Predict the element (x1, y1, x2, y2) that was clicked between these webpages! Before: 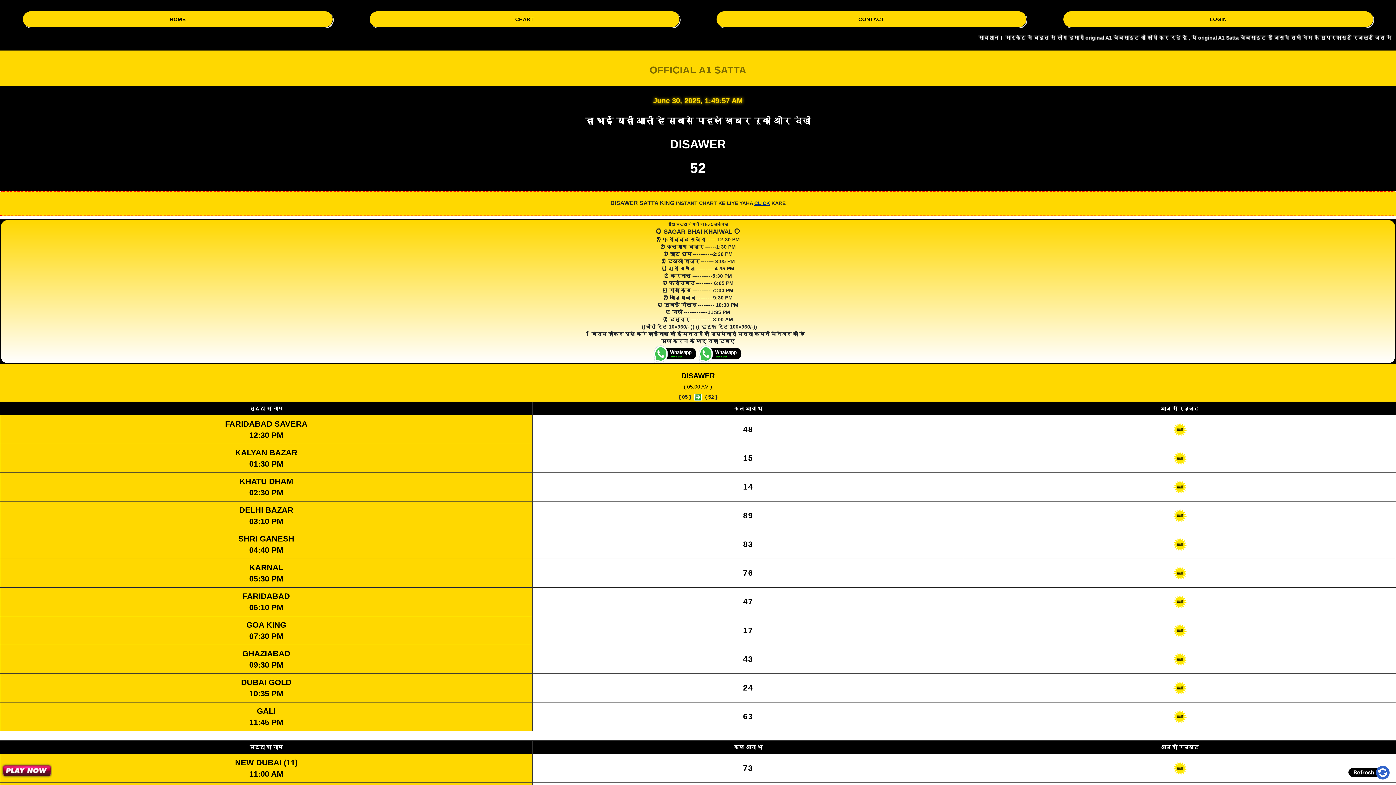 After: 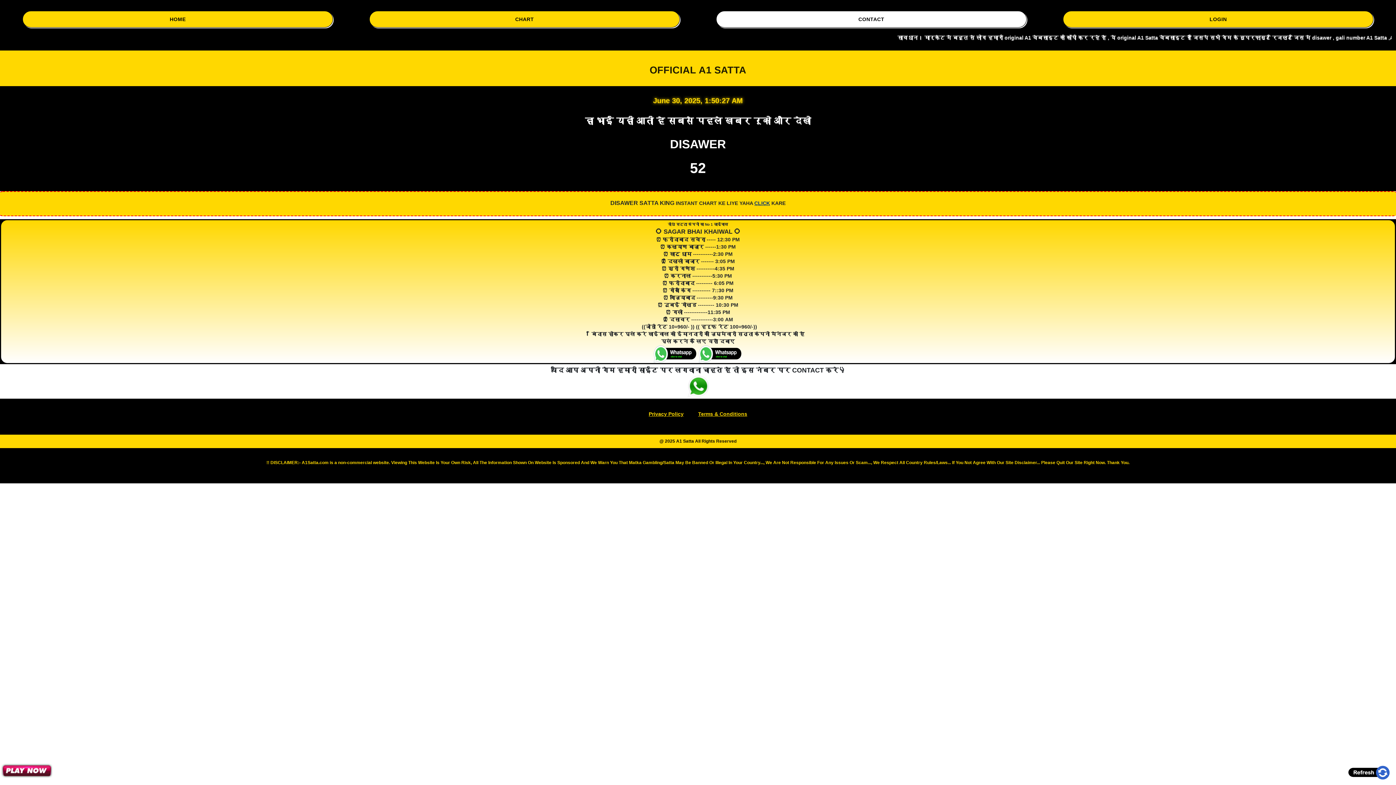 Action: label: CONTACT bbox: (716, 10, 1026, 27)